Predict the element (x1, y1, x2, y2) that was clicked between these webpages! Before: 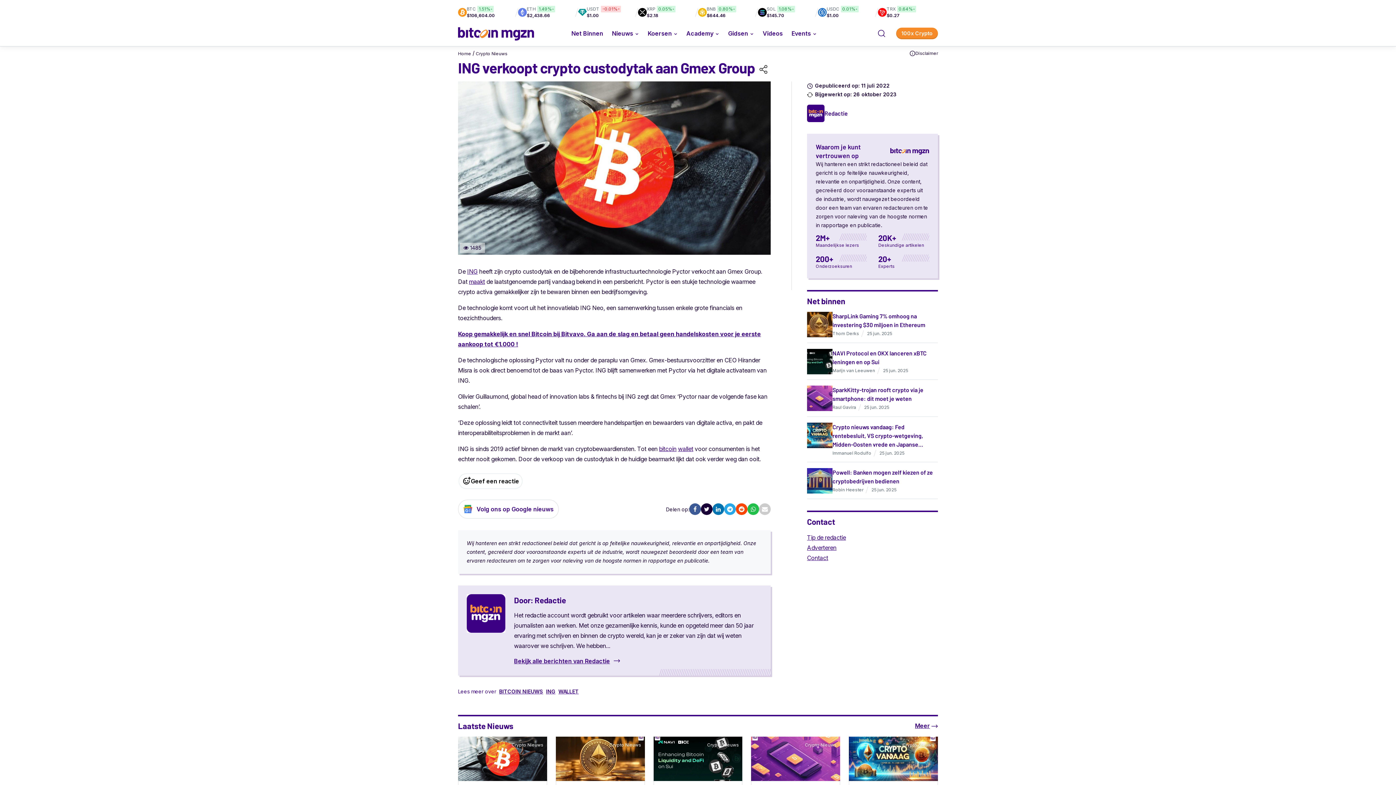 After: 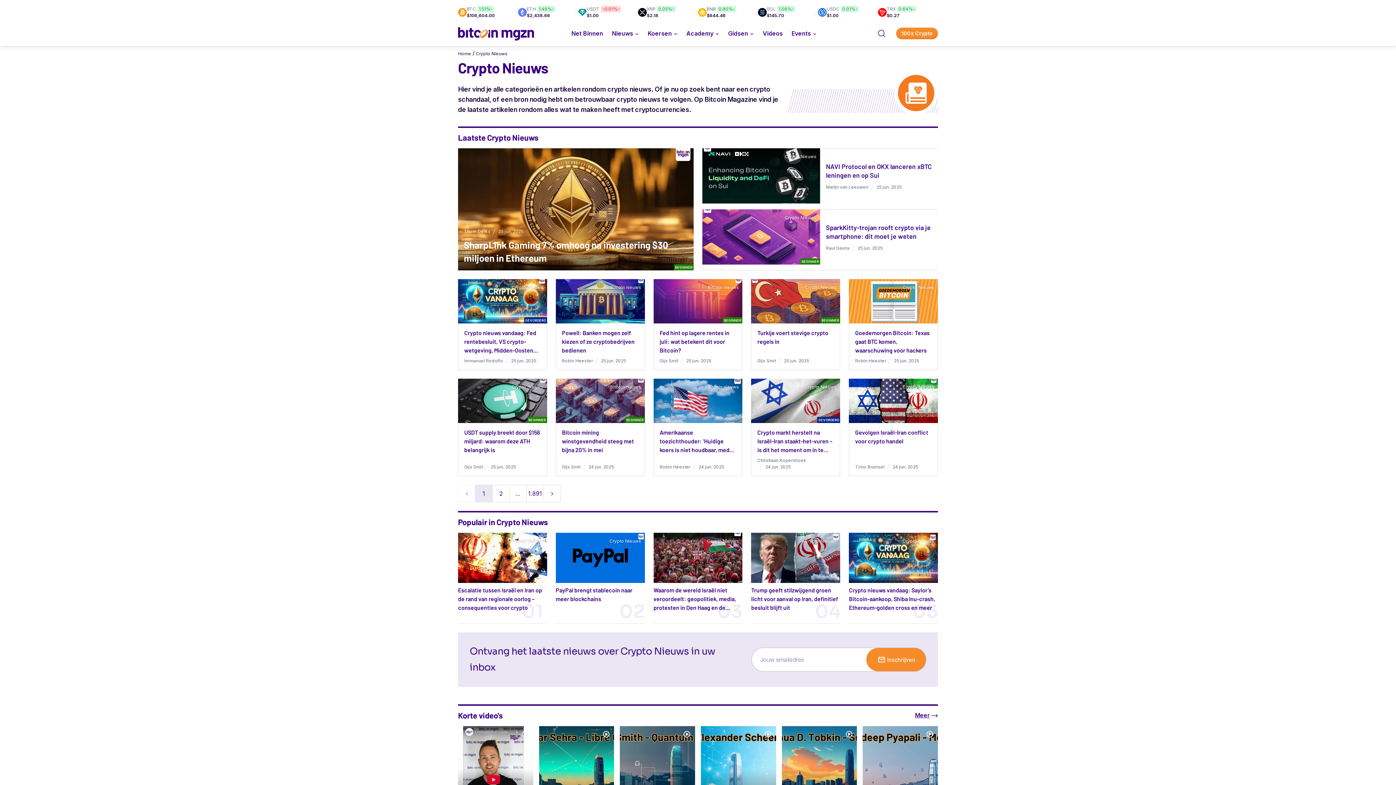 Action: label: Crypto Nieuws bbox: (511, 742, 543, 748)